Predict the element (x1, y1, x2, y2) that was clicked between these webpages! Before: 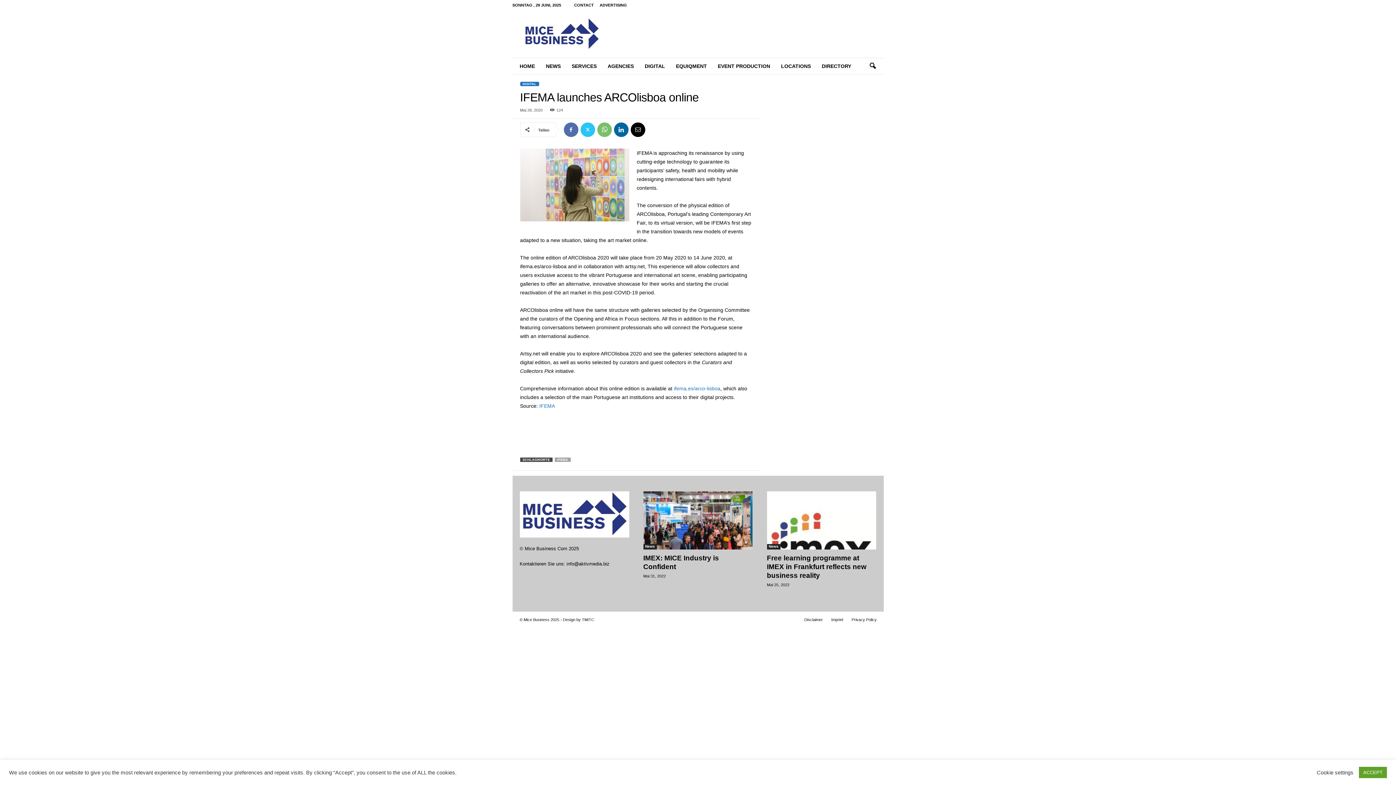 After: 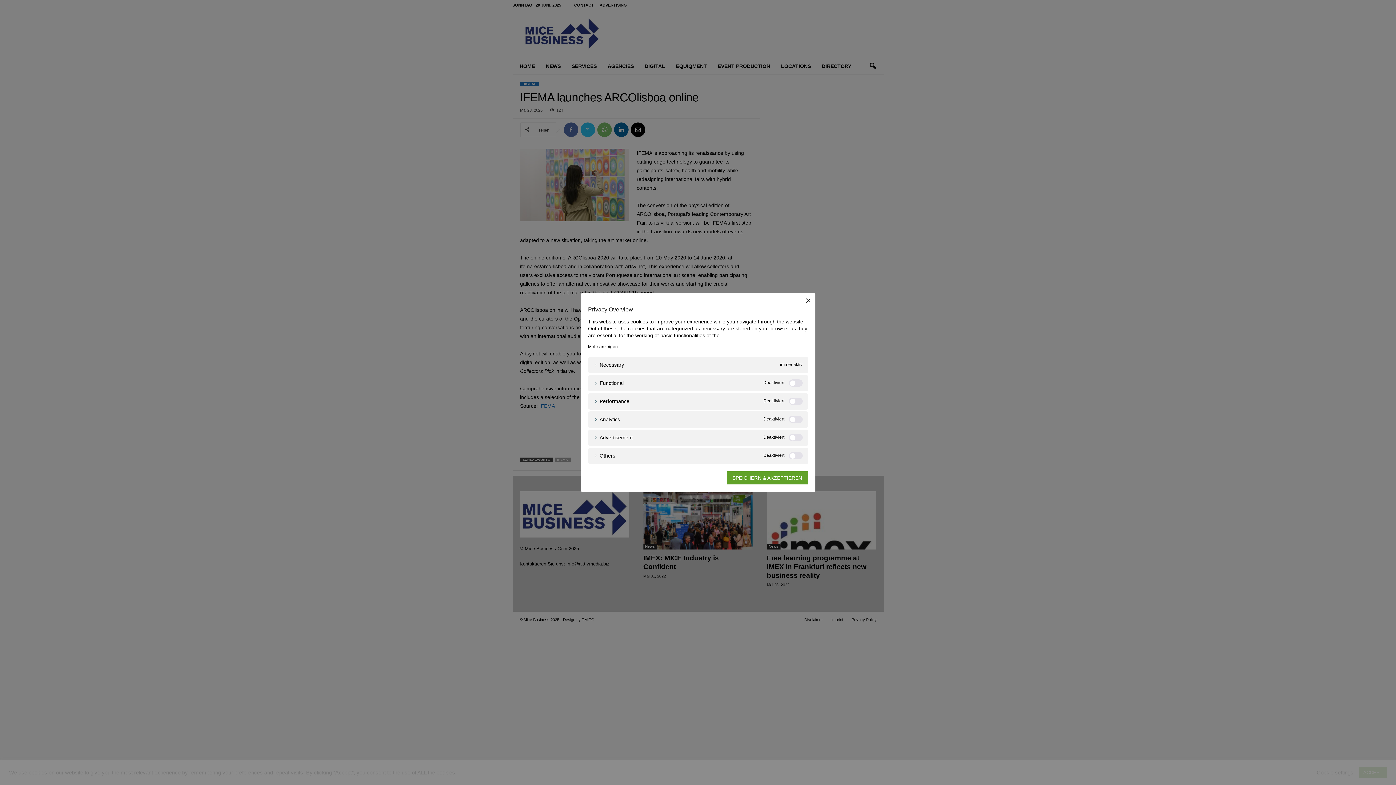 Action: bbox: (1317, 769, 1353, 776) label: Cookie settings